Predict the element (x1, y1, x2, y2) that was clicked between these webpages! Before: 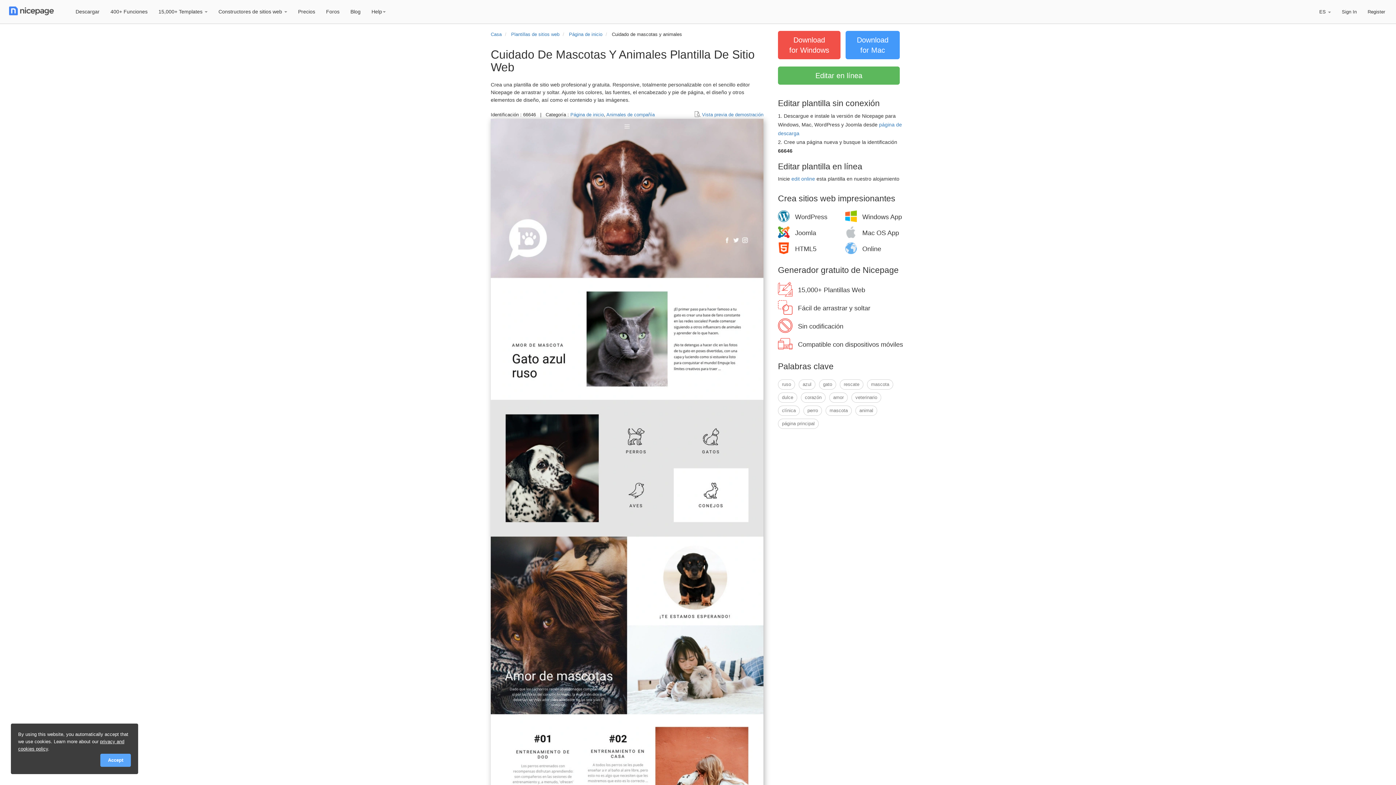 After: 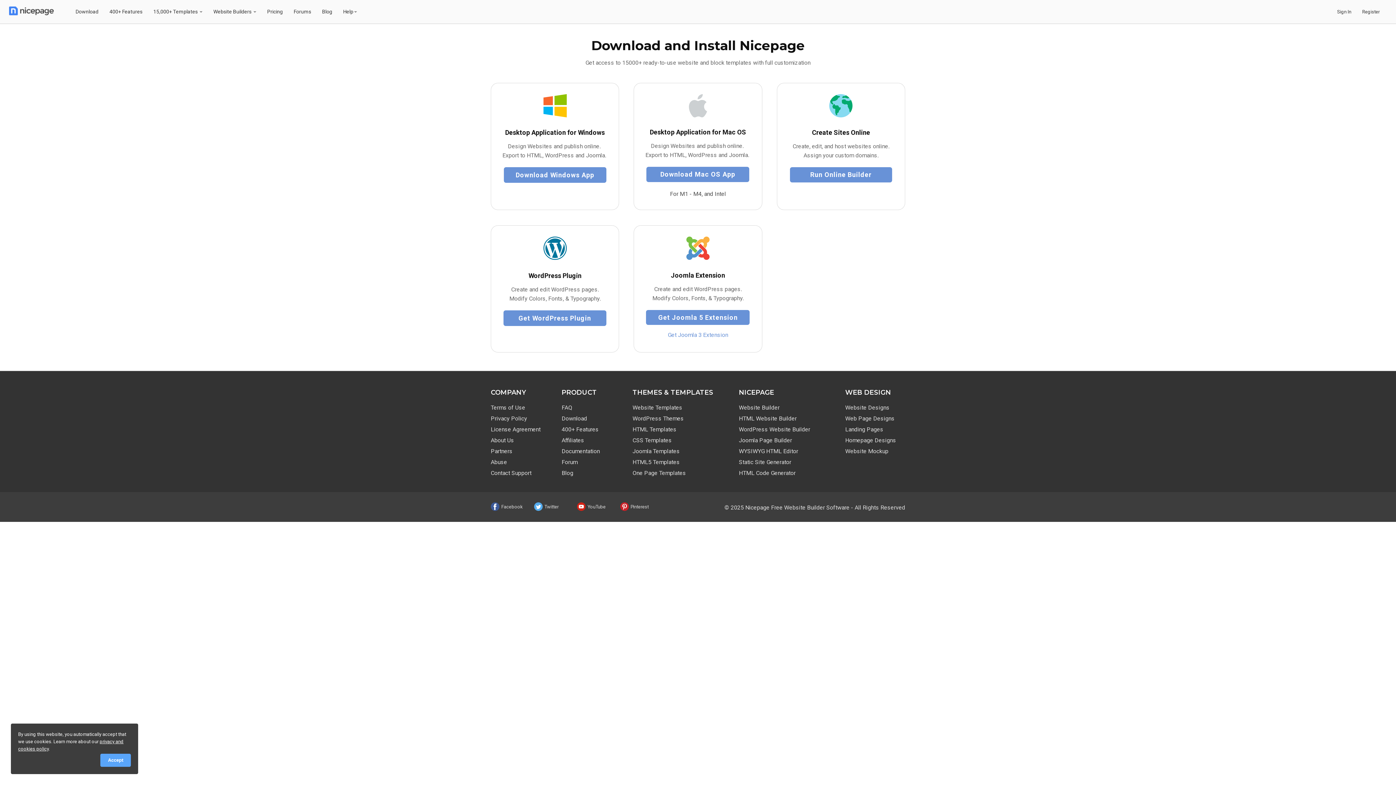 Action: label: Descargar bbox: (70, 4, 105, 18)